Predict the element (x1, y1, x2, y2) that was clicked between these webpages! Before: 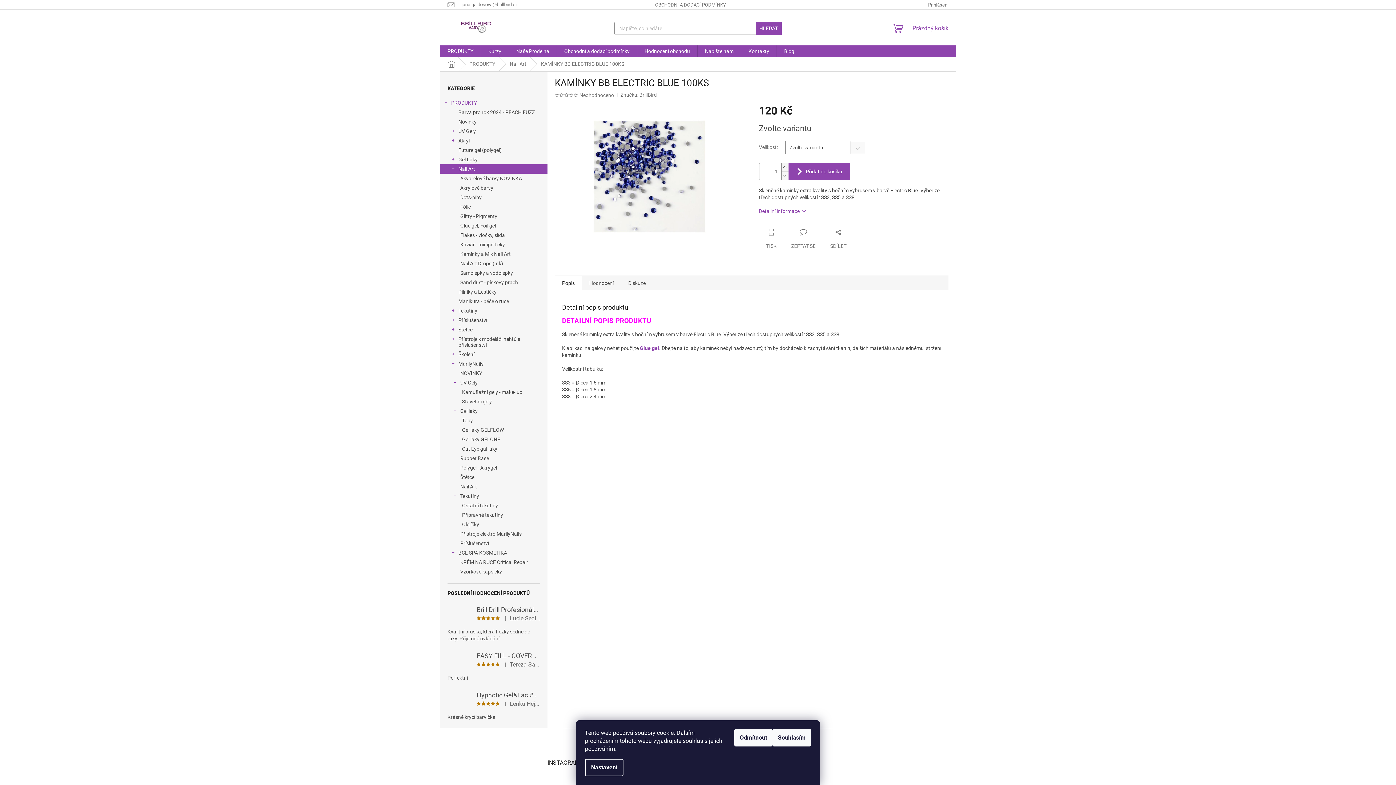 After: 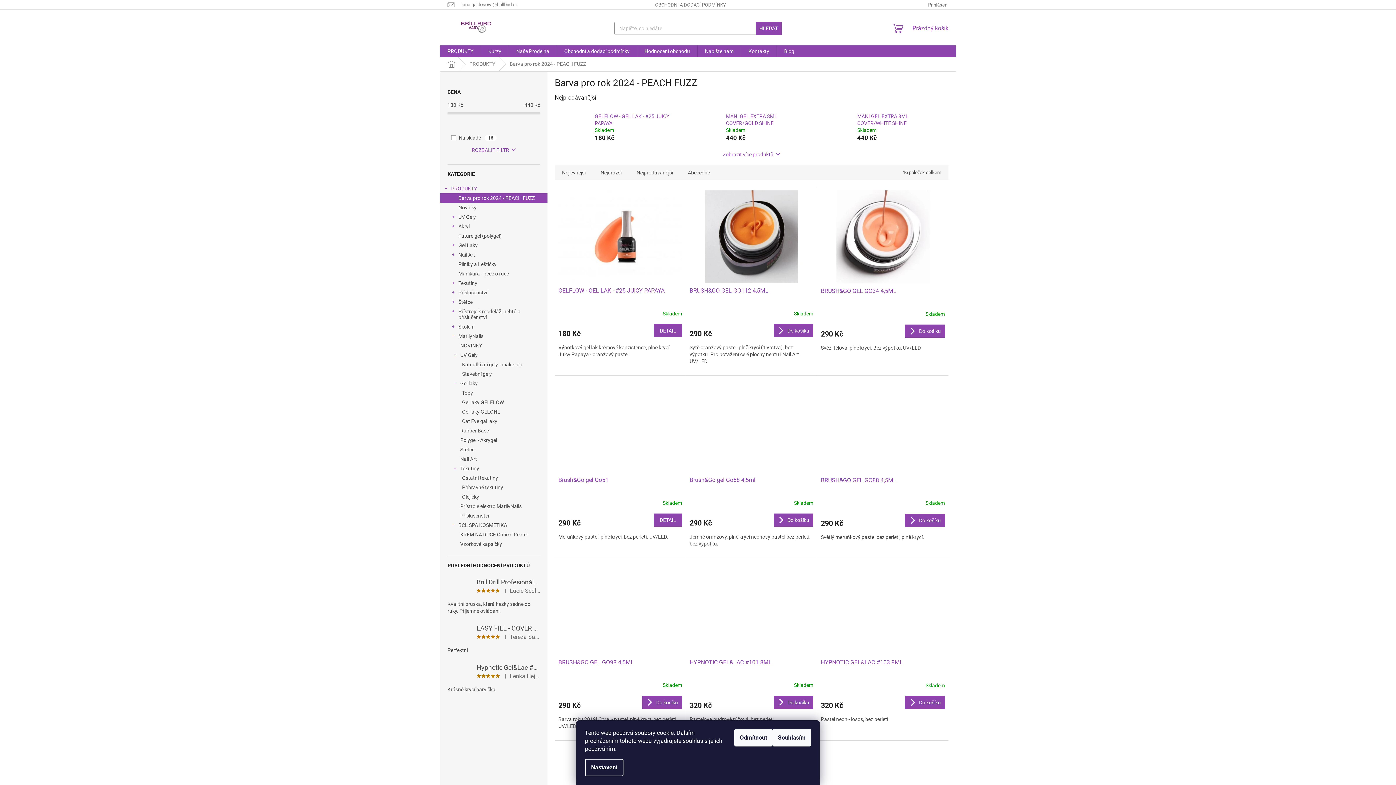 Action: label: Barva pro rok 2024 - PEACH FUZZ bbox: (440, 107, 547, 117)